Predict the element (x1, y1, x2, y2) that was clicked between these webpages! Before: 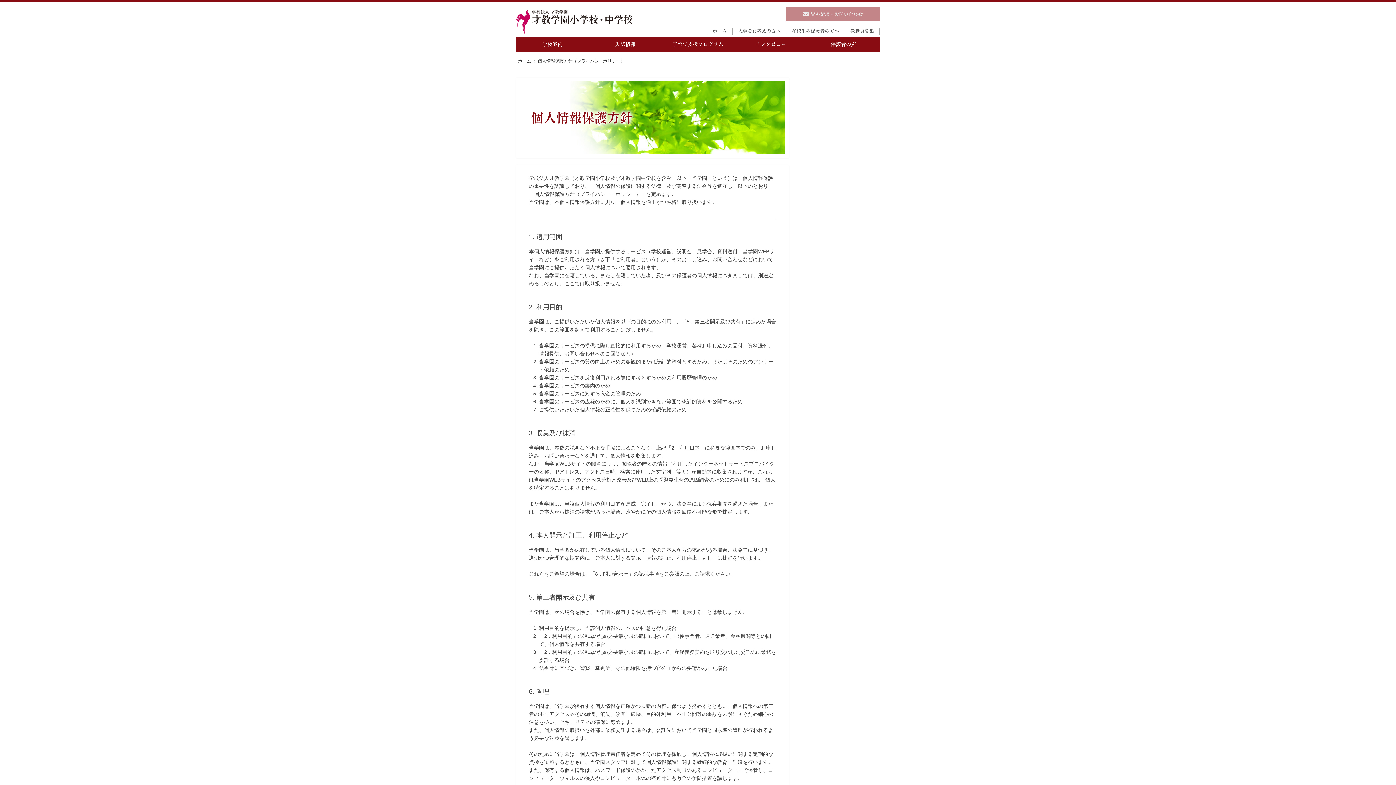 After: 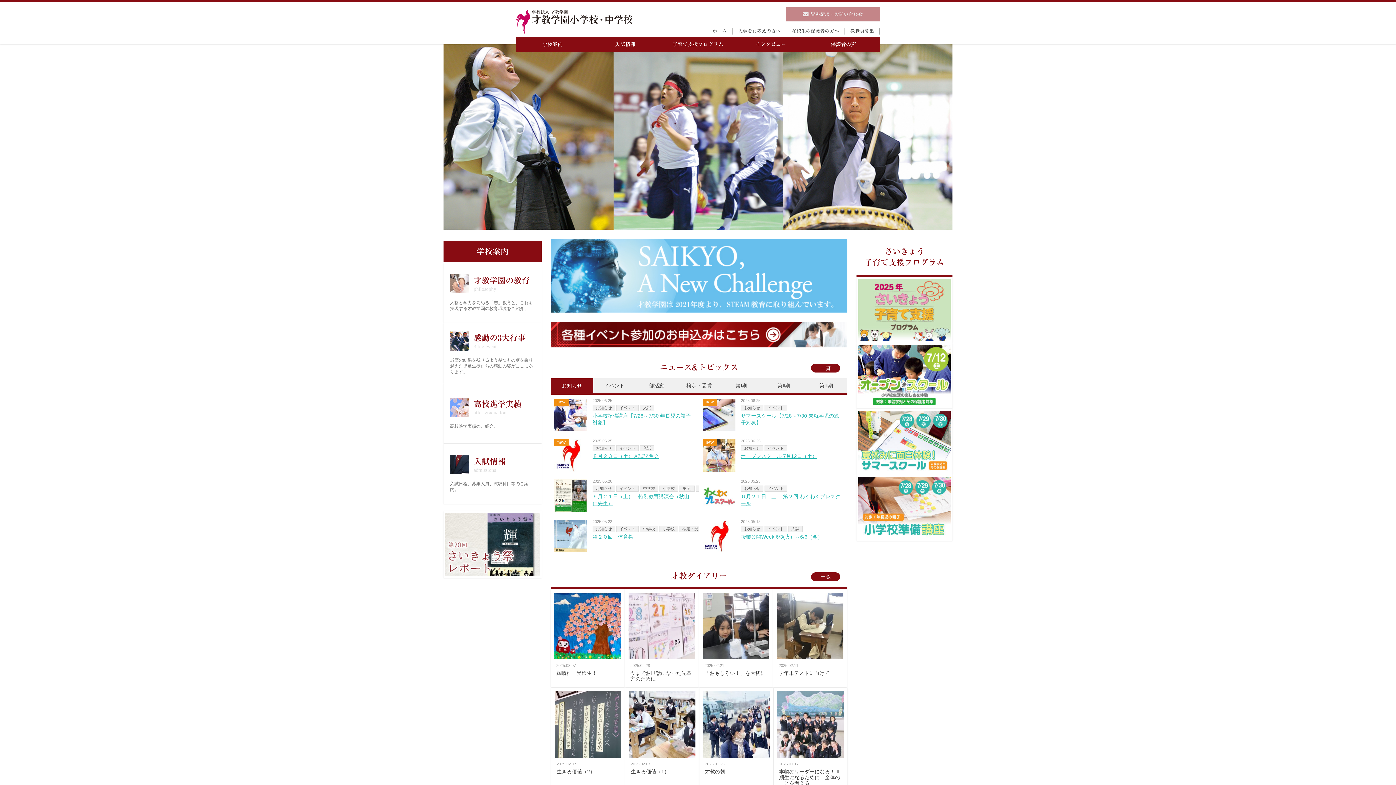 Action: label: ホーム bbox: (518, 58, 531, 63)